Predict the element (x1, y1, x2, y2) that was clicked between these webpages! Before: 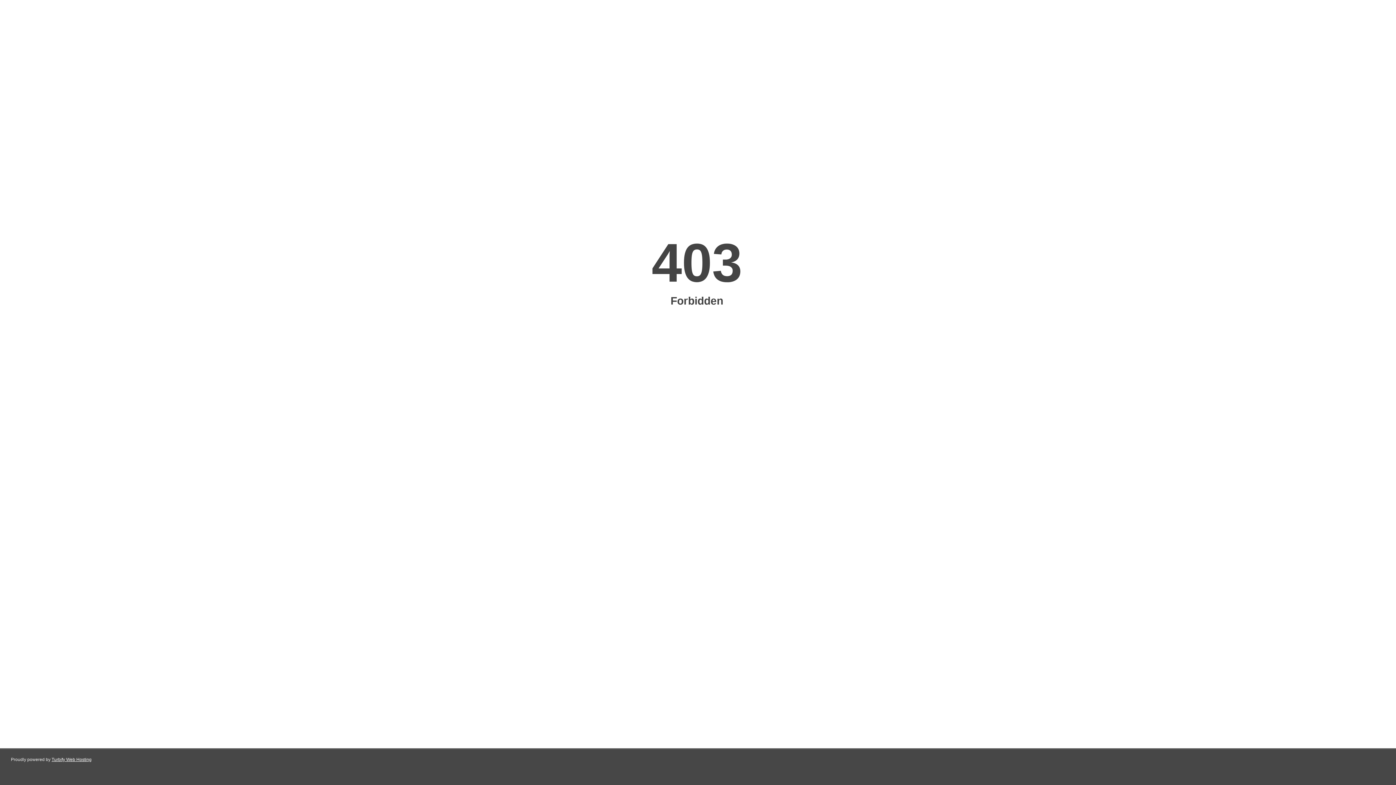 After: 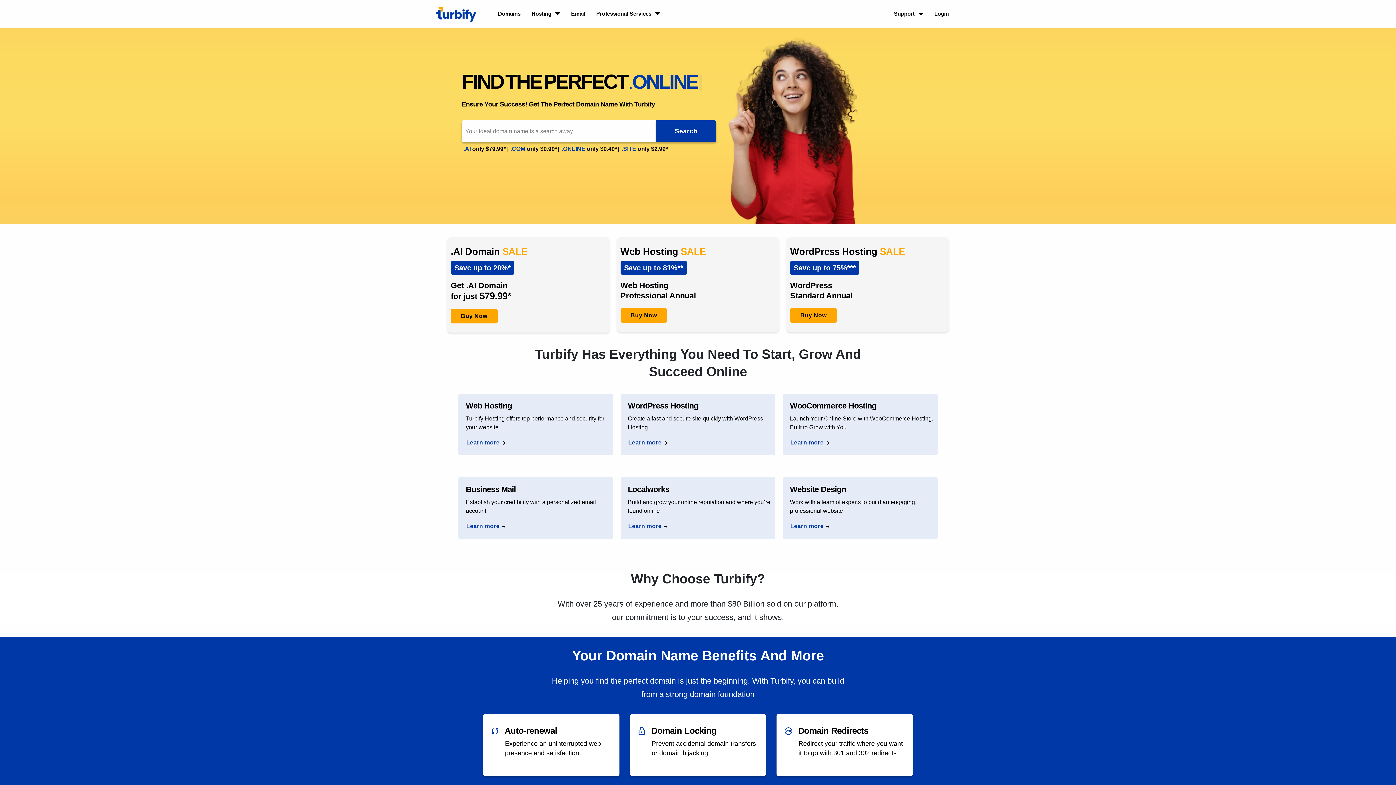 Action: bbox: (51, 757, 91, 762) label: Turbify Web Hosting